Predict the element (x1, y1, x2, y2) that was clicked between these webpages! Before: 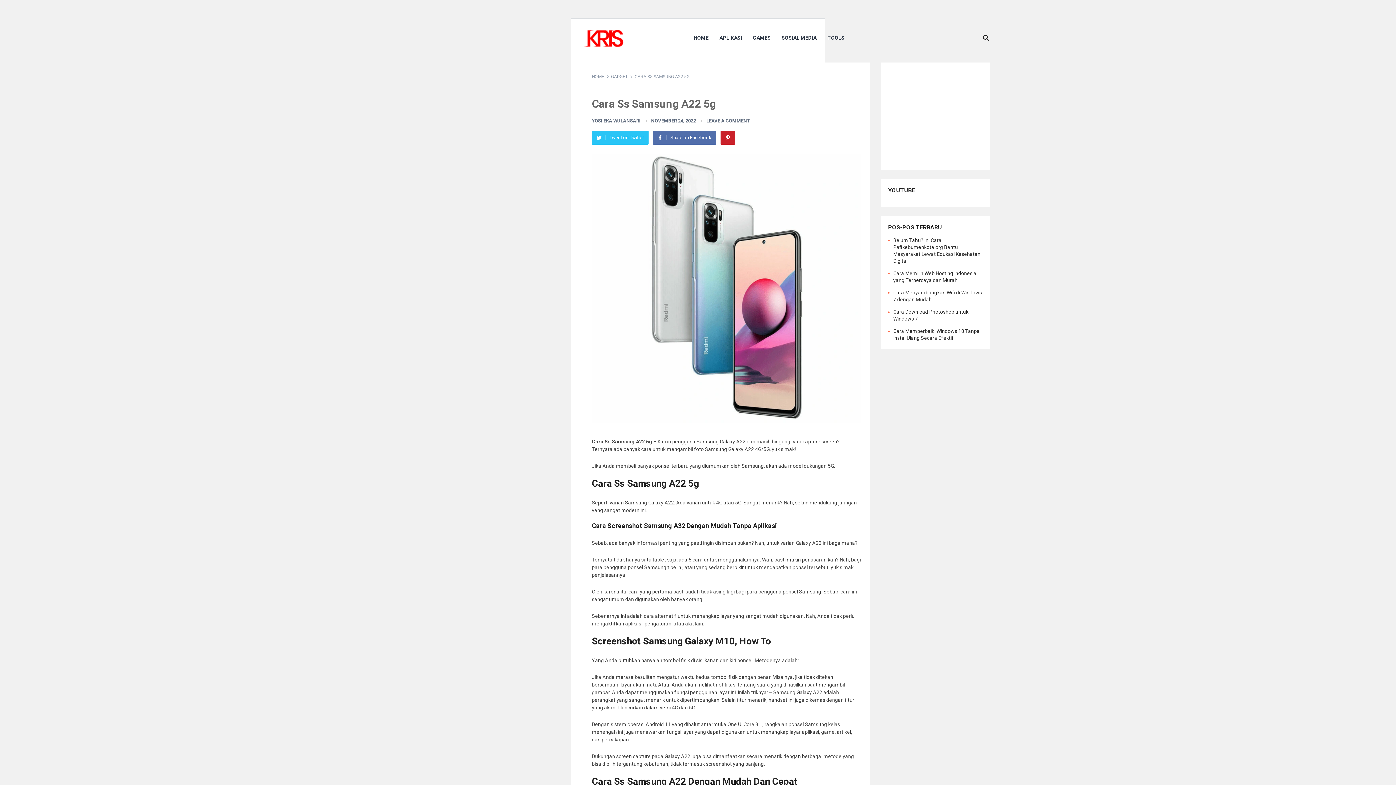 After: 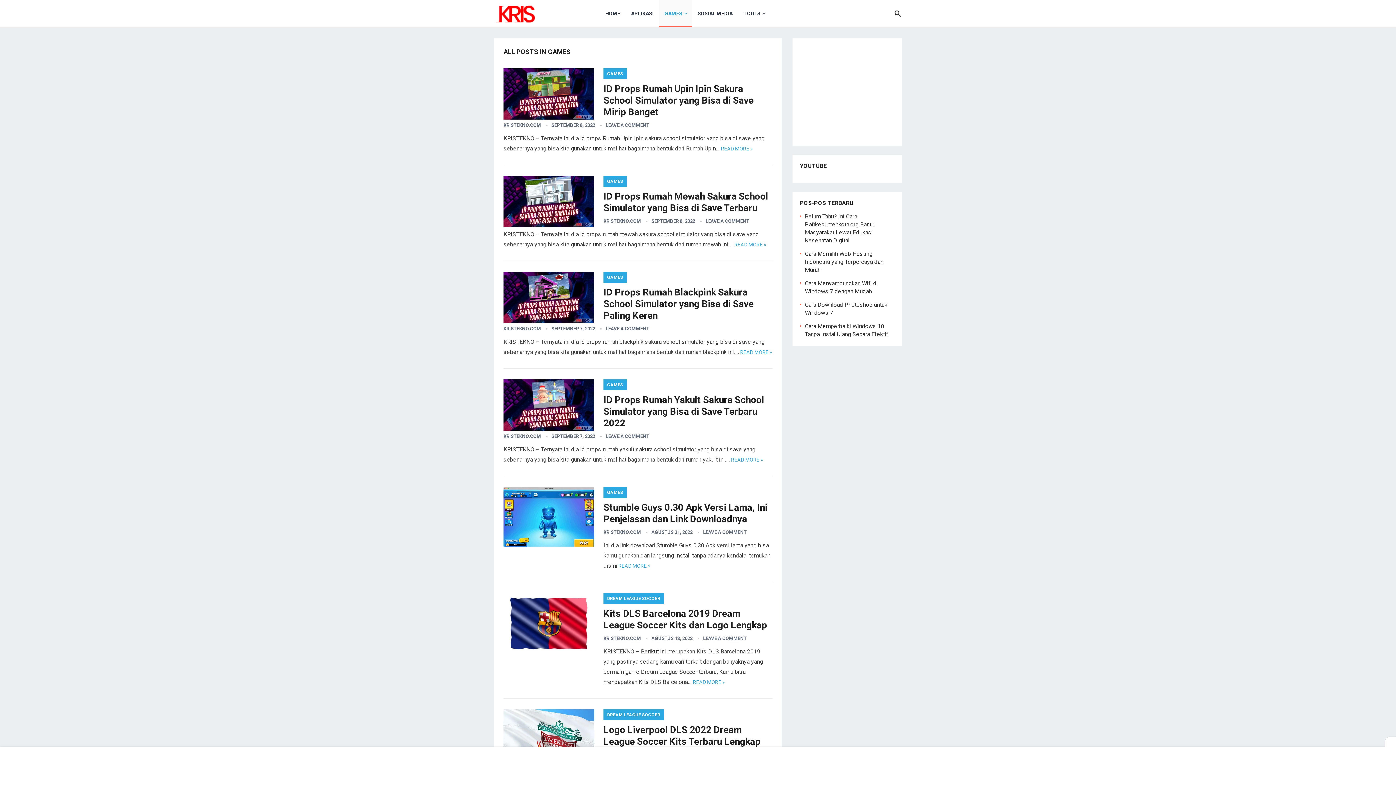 Action: bbox: (747, 24, 776, 51) label: GAMES